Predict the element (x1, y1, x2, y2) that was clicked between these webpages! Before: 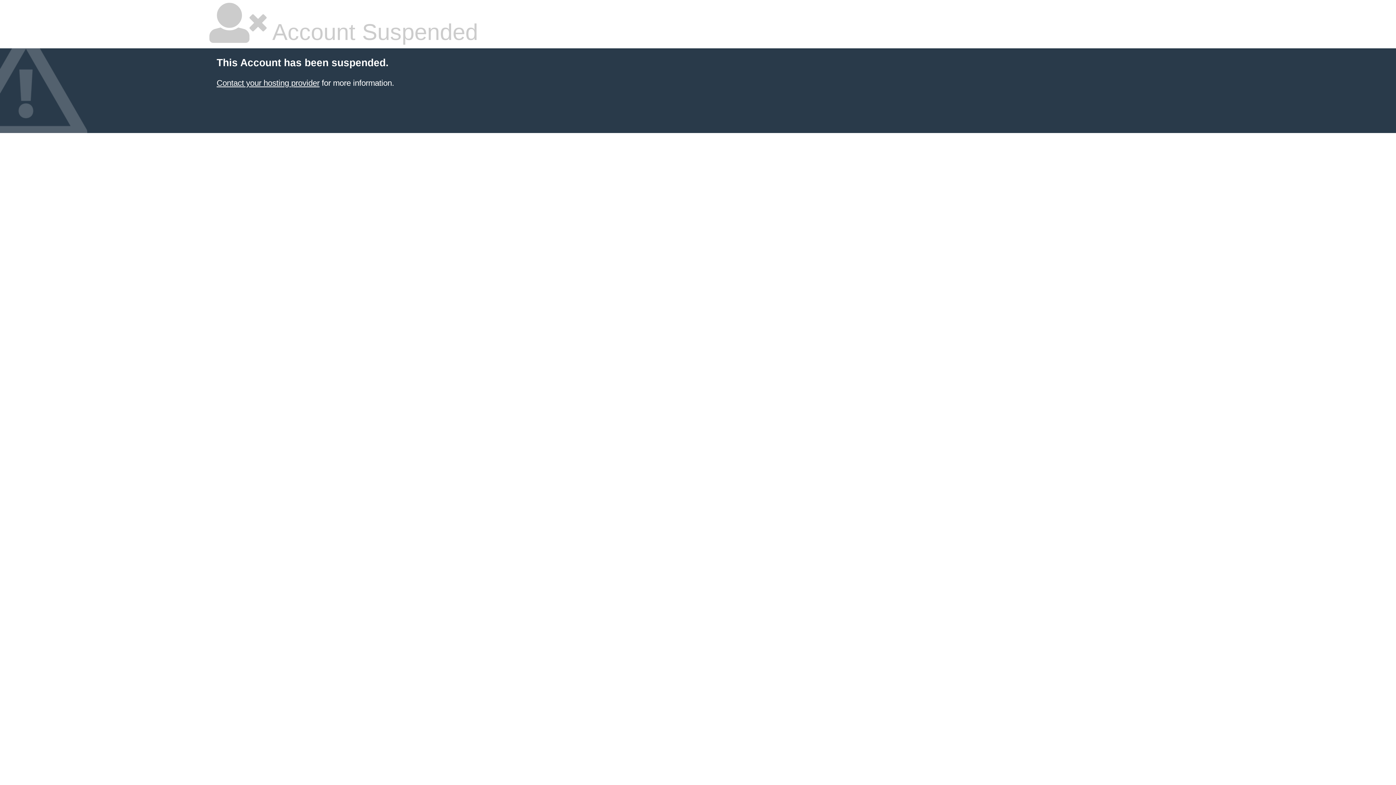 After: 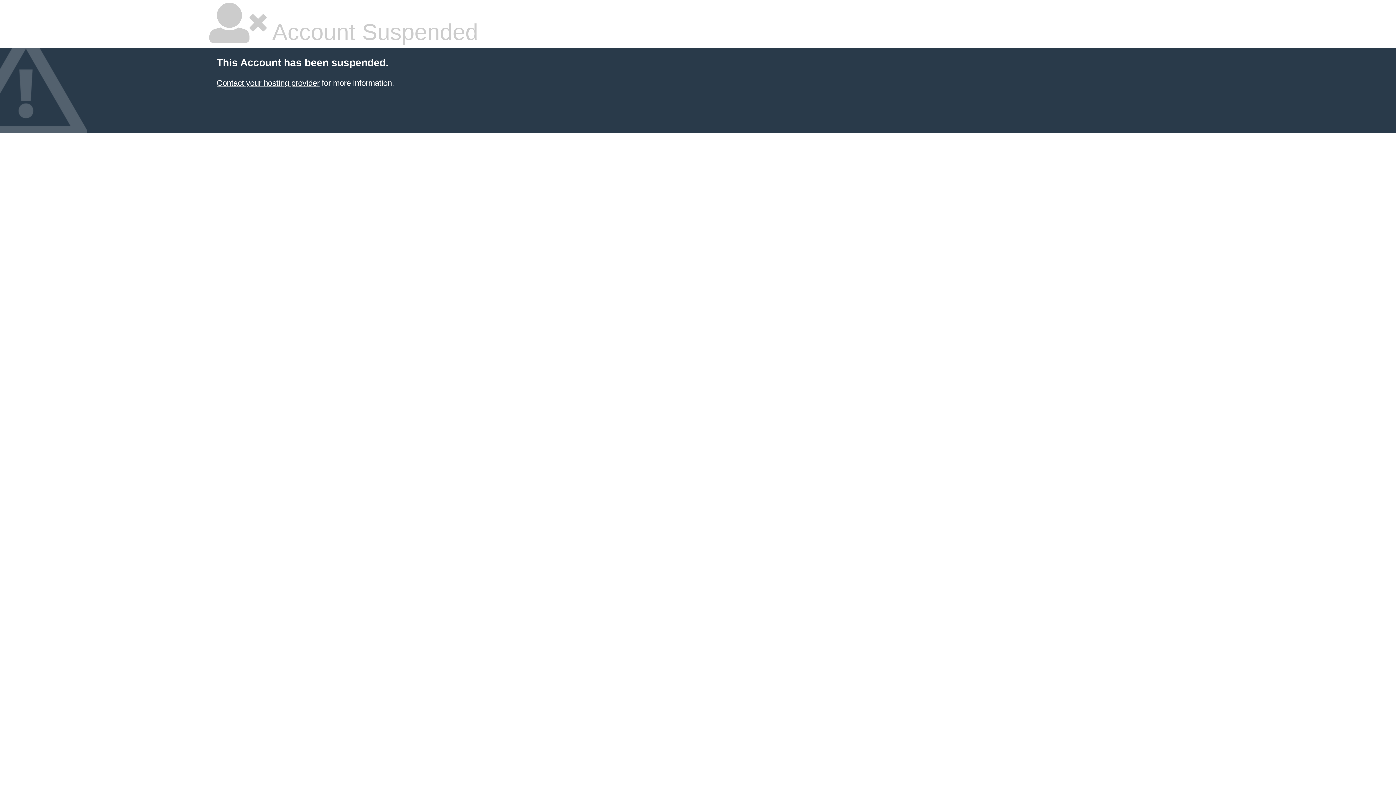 Action: label: Contact your hosting provider bbox: (216, 78, 319, 87)